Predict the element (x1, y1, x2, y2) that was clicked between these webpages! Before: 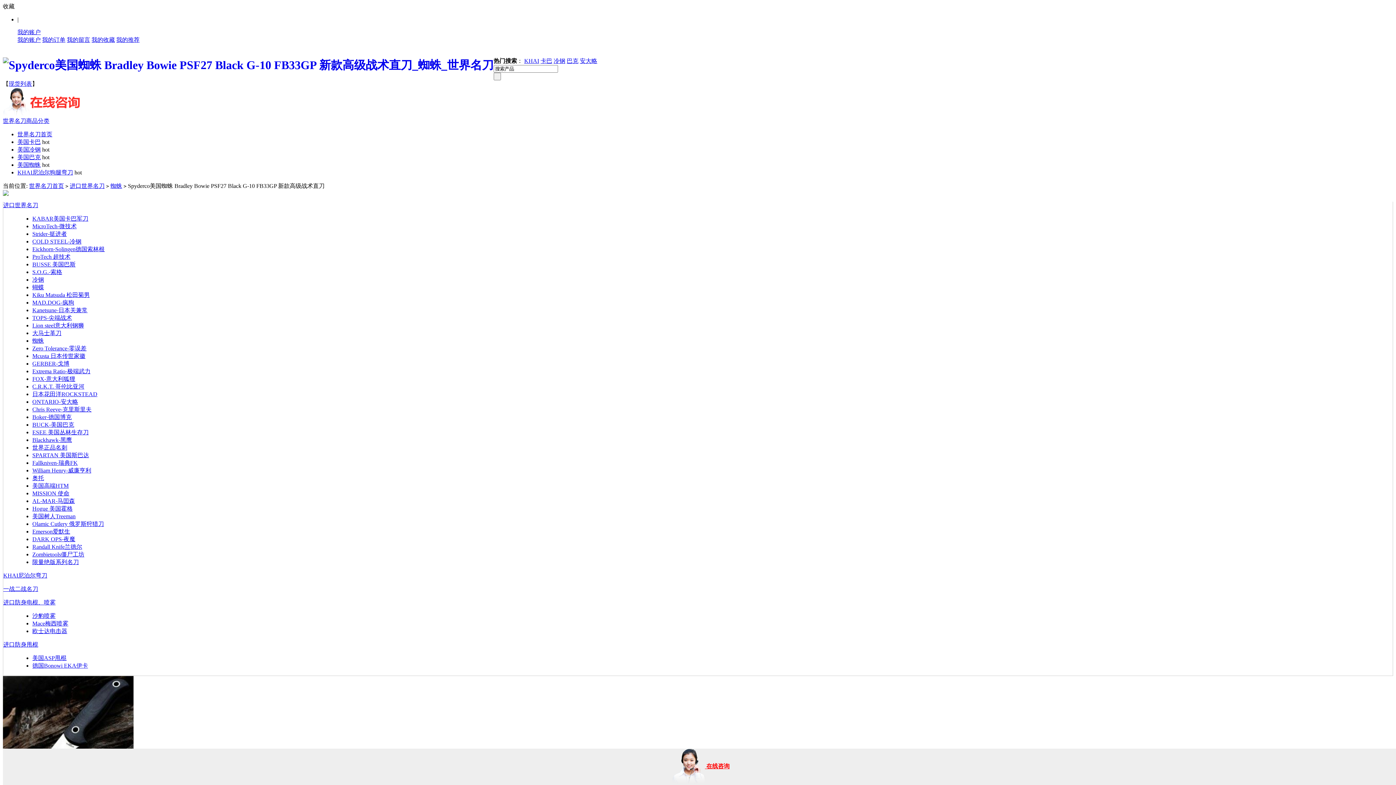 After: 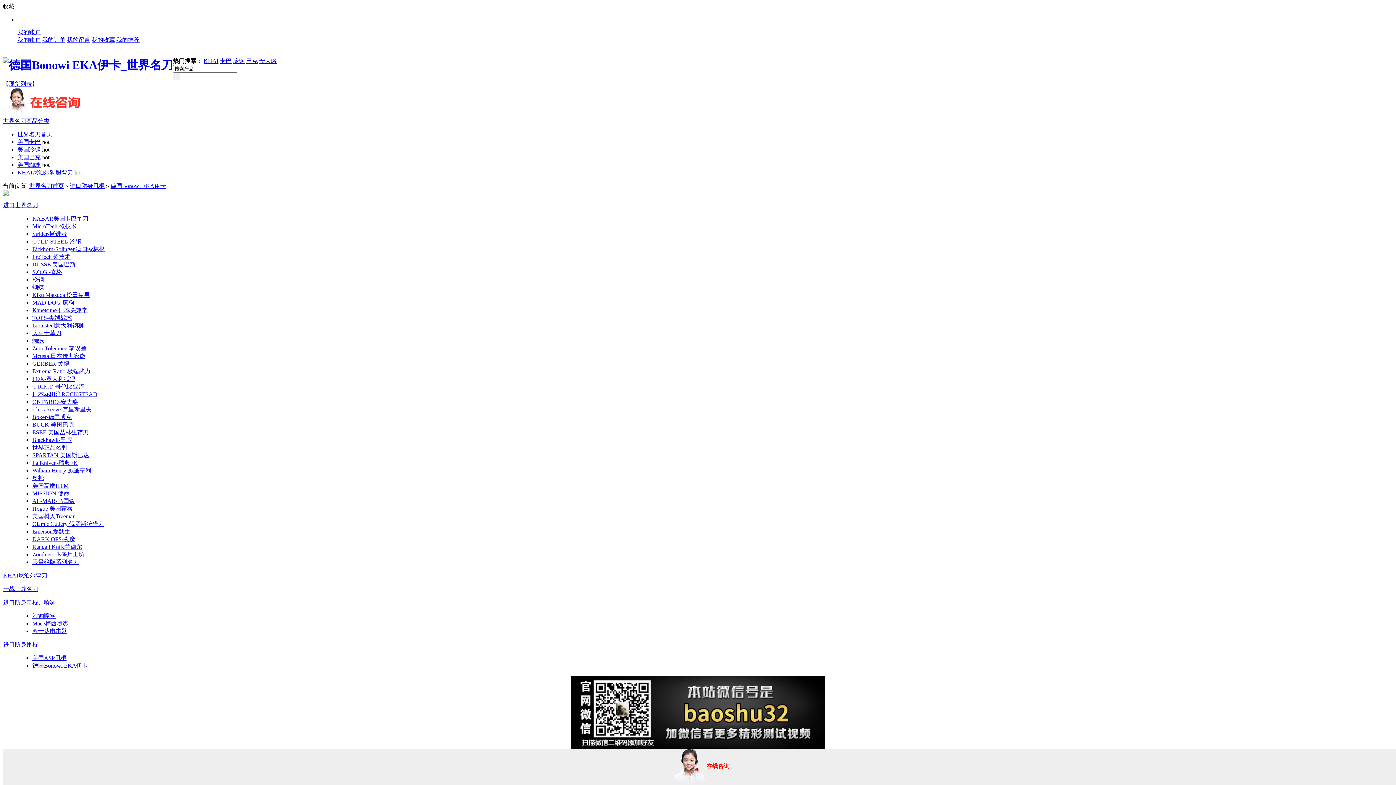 Action: bbox: (32, 663, 88, 669) label: 德国Bonowi EKA伊卡